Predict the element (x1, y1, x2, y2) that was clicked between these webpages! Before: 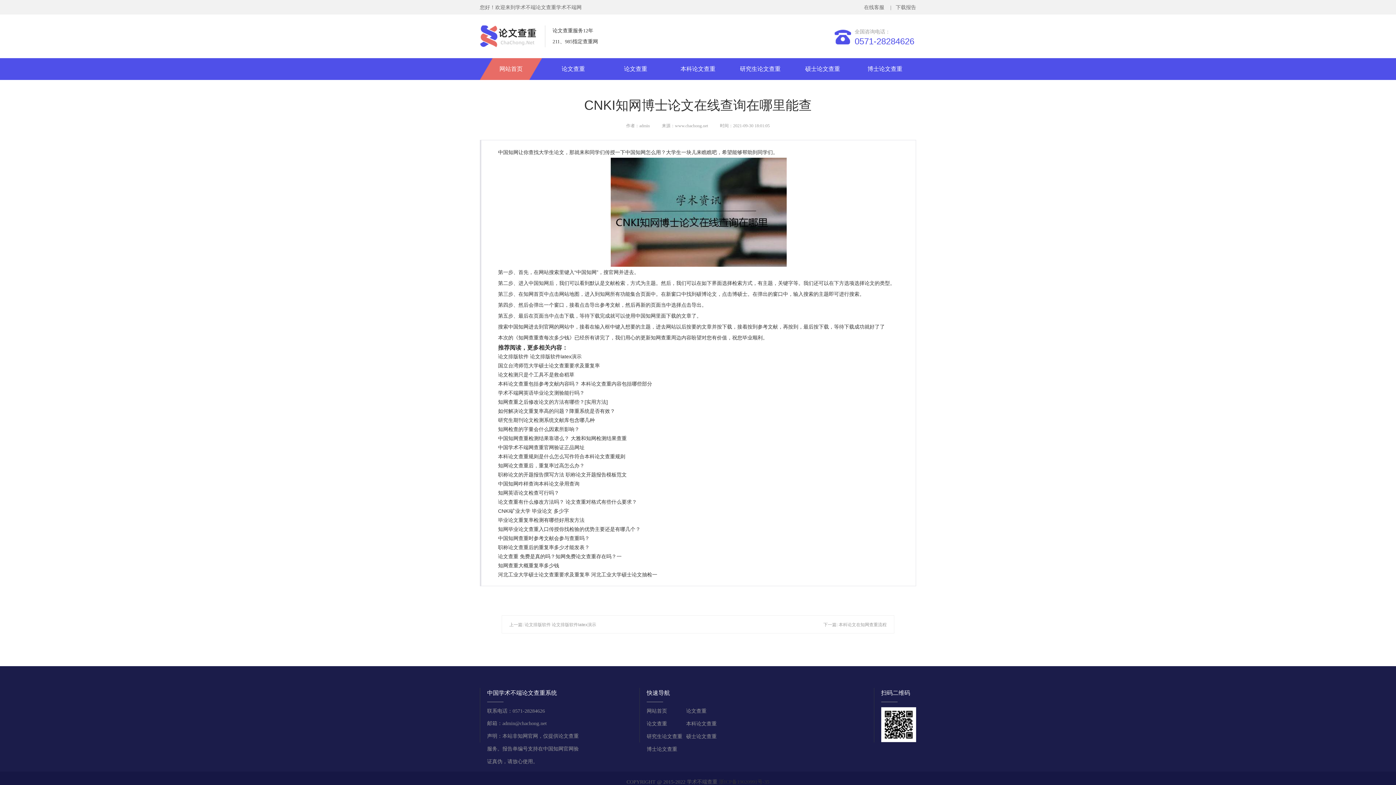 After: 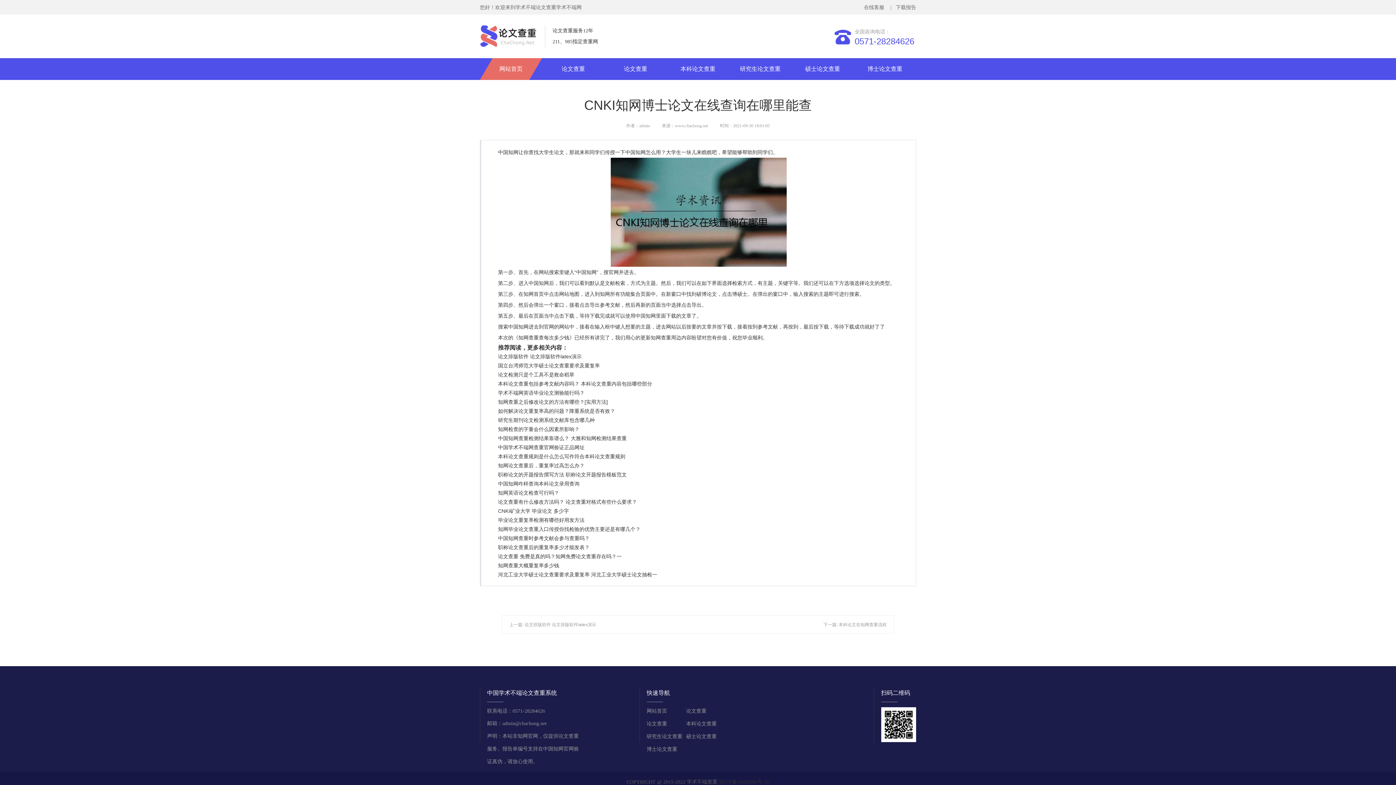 Action: label: 下一篇:  bbox: (823, 622, 838, 627)